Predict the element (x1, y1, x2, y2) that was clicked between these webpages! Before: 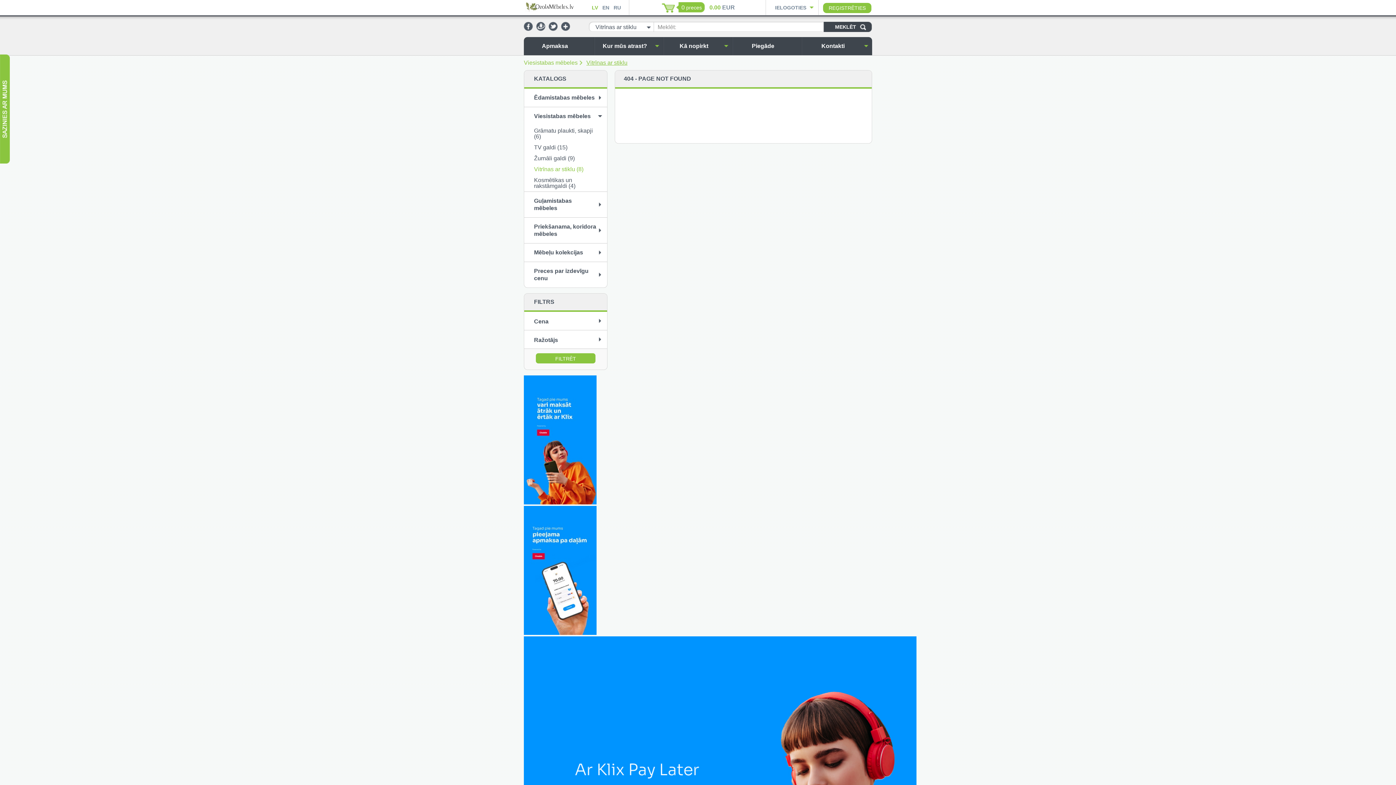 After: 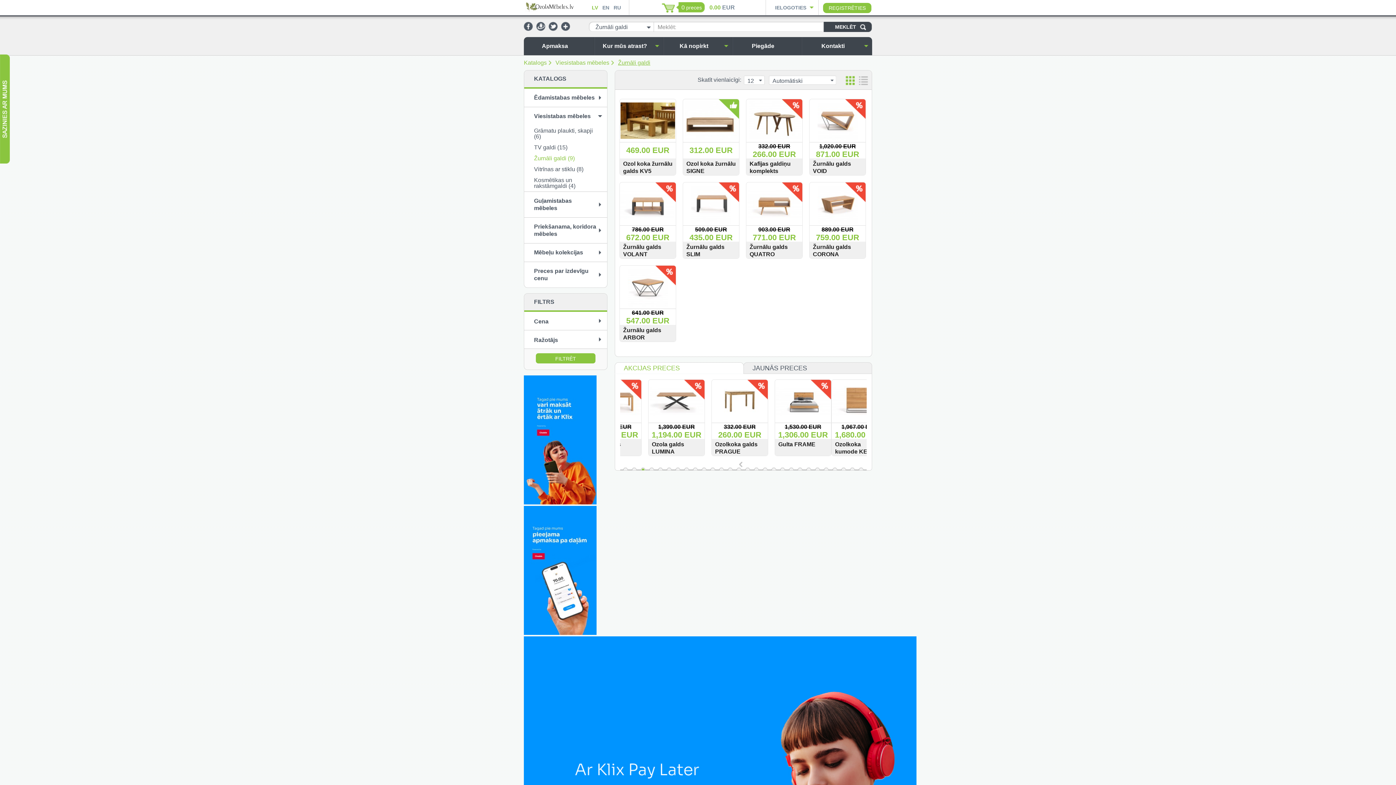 Action: label: Žurnāli galdi (9) bbox: (524, 153, 607, 164)